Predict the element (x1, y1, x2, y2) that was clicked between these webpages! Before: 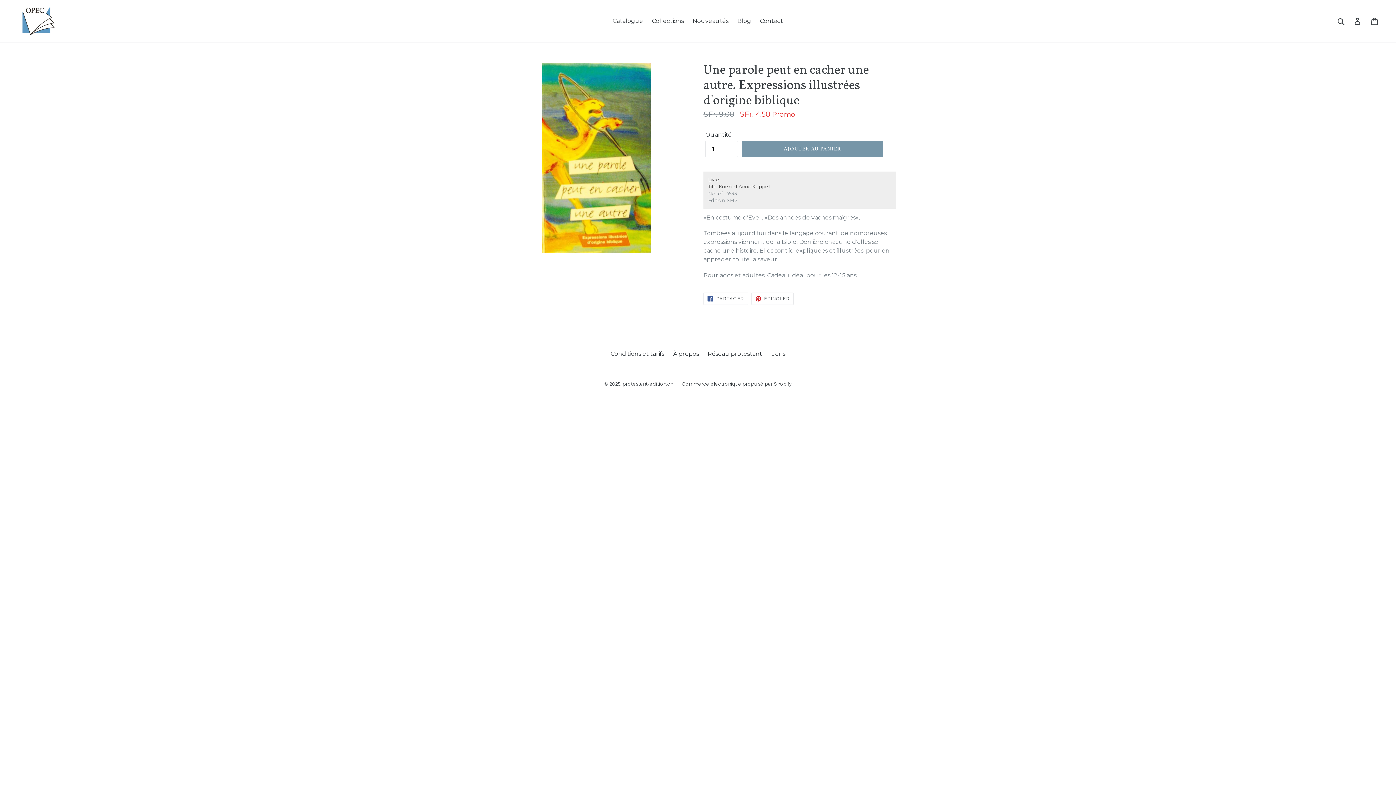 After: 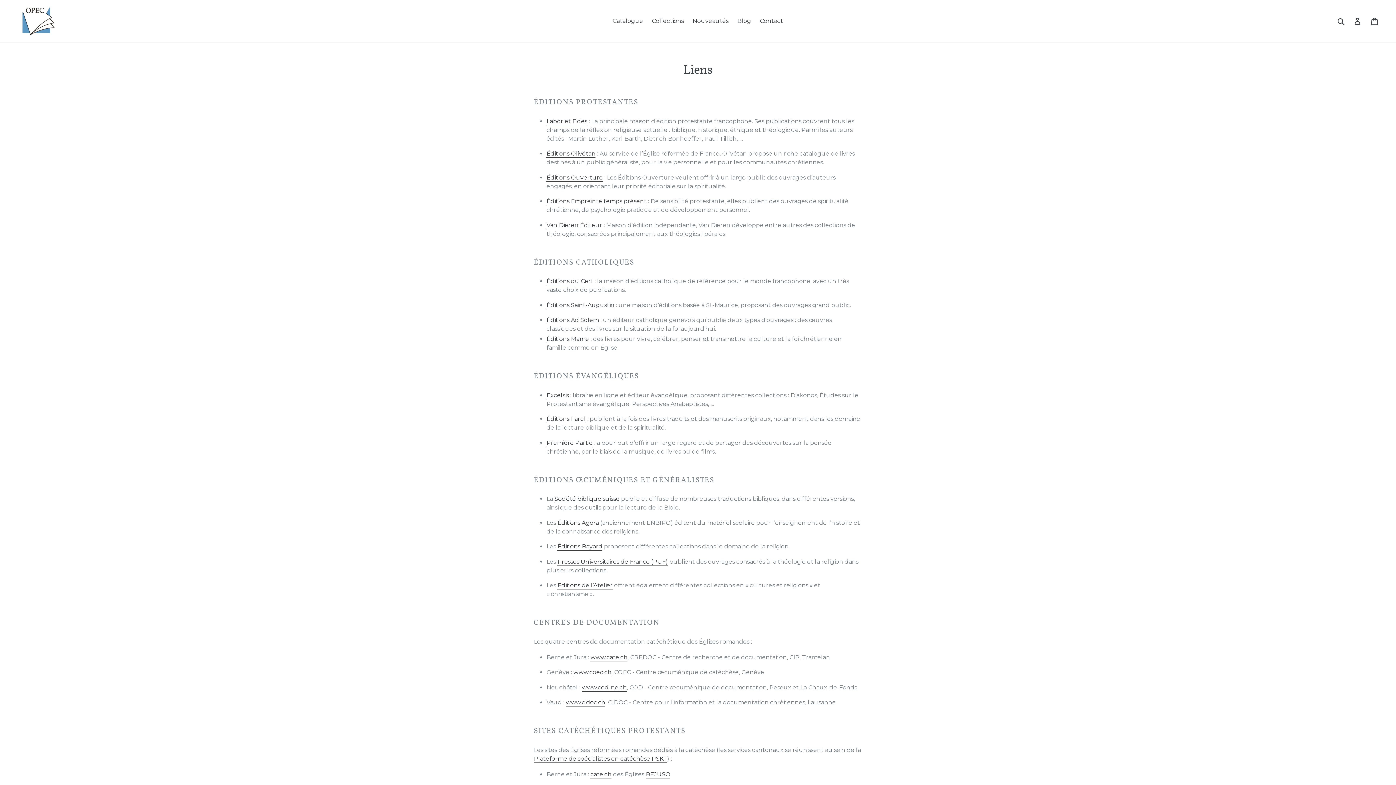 Action: label: Liens bbox: (771, 350, 785, 357)